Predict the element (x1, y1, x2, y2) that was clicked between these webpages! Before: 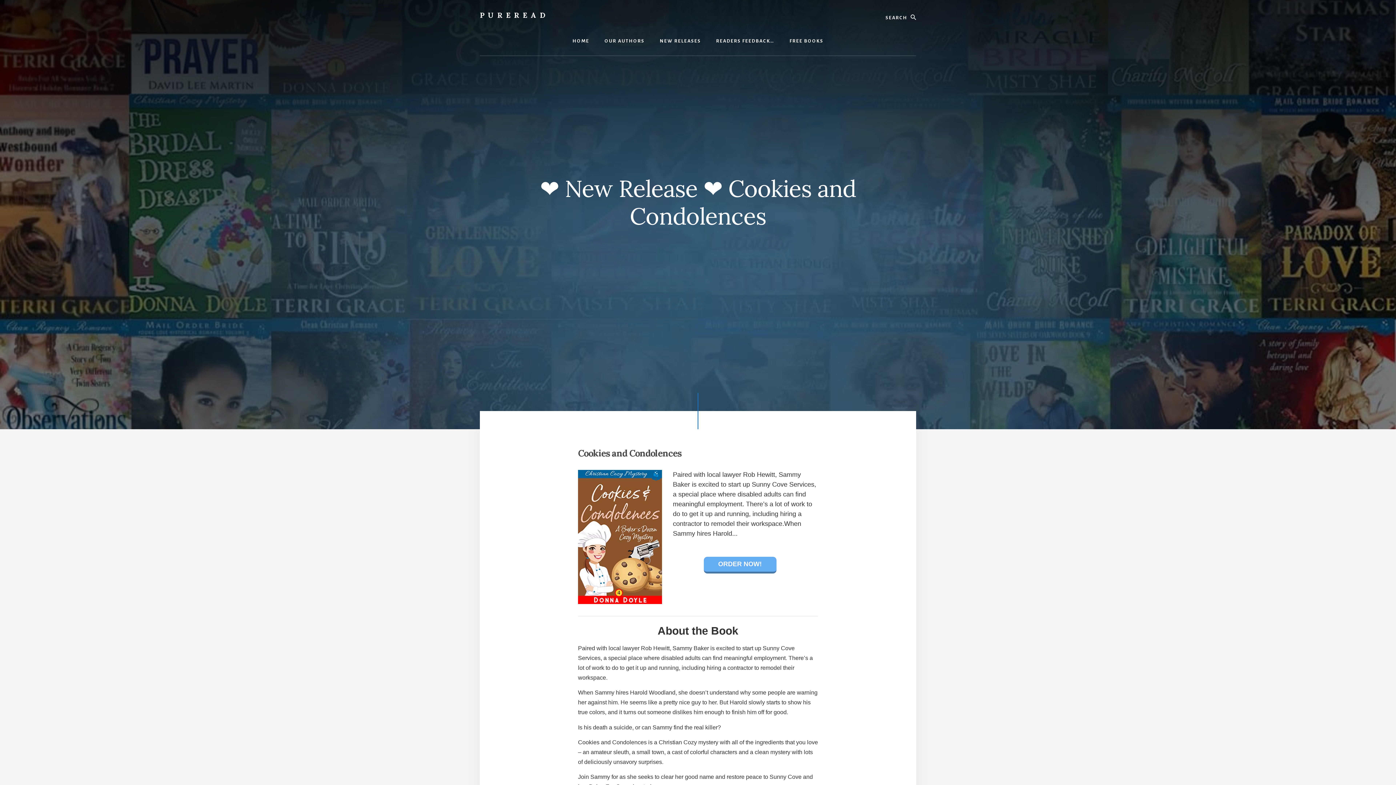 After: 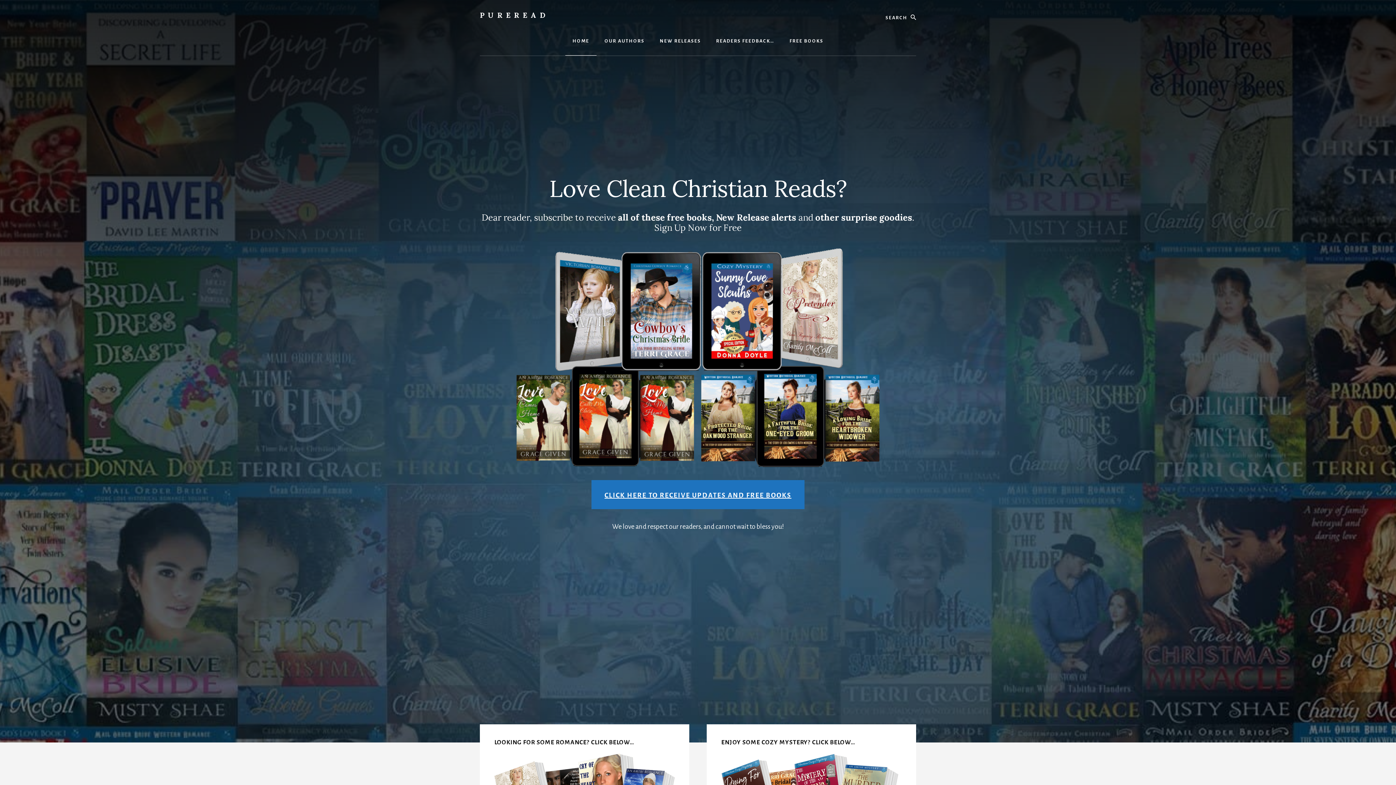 Action: bbox: (480, 10, 549, 19) label: PUREREAD